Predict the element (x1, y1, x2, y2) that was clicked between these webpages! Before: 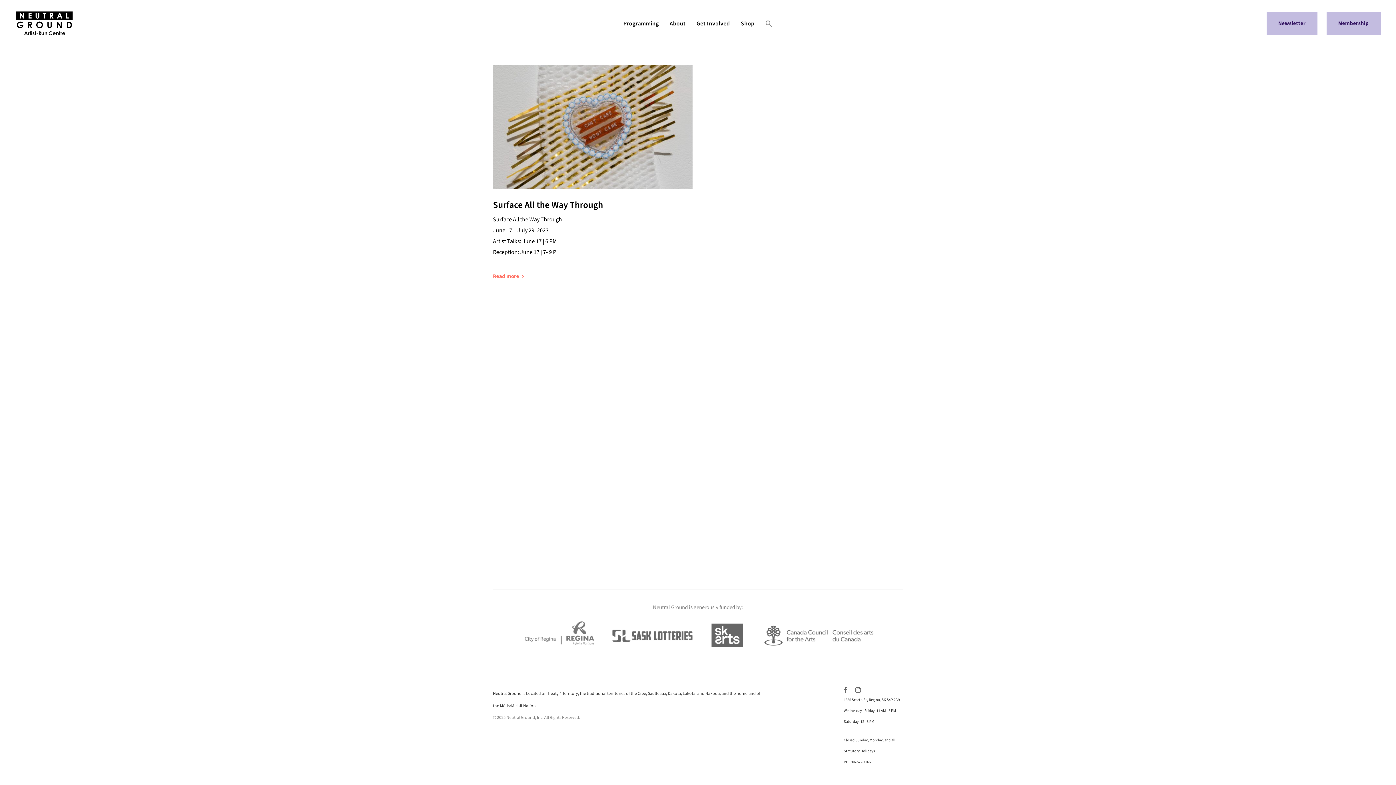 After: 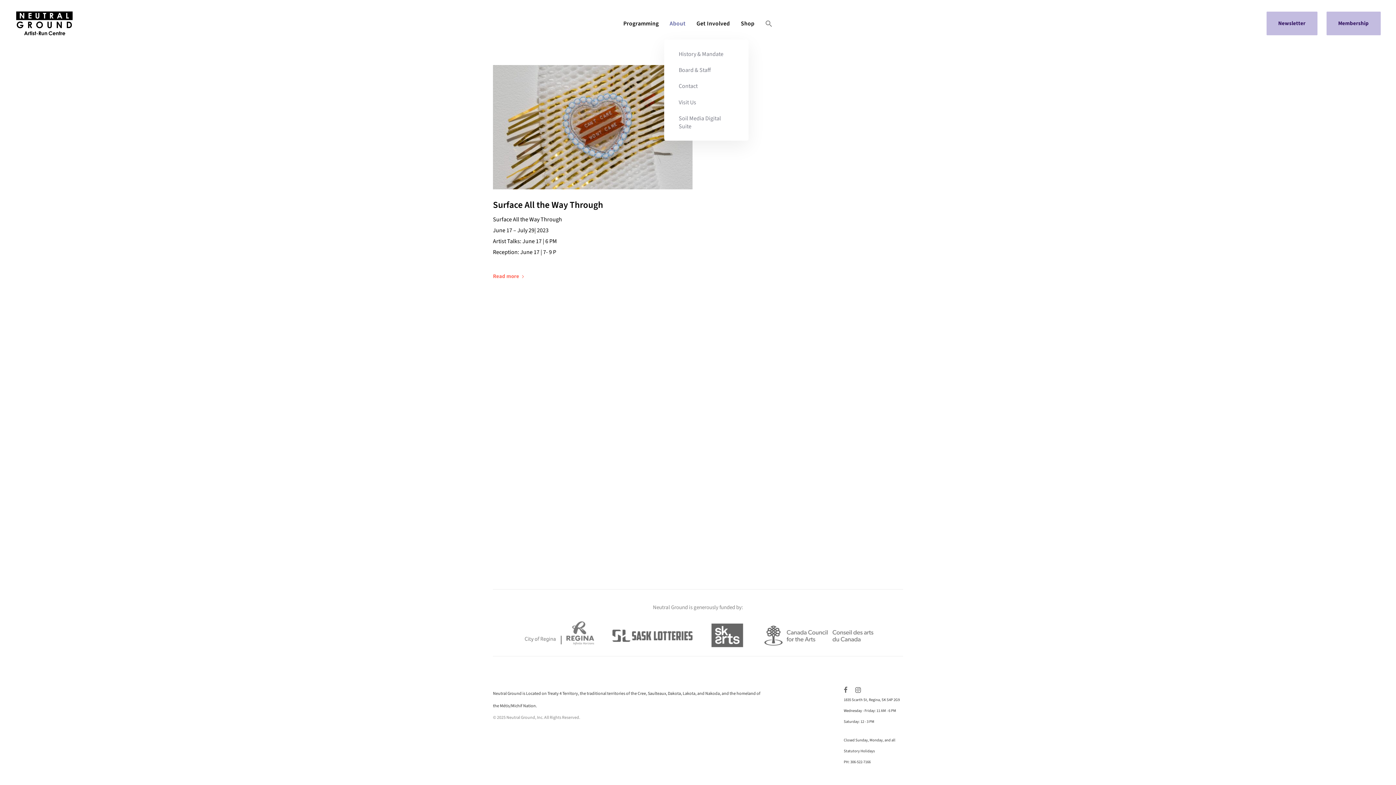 Action: label: About bbox: (664, 7, 691, 39)